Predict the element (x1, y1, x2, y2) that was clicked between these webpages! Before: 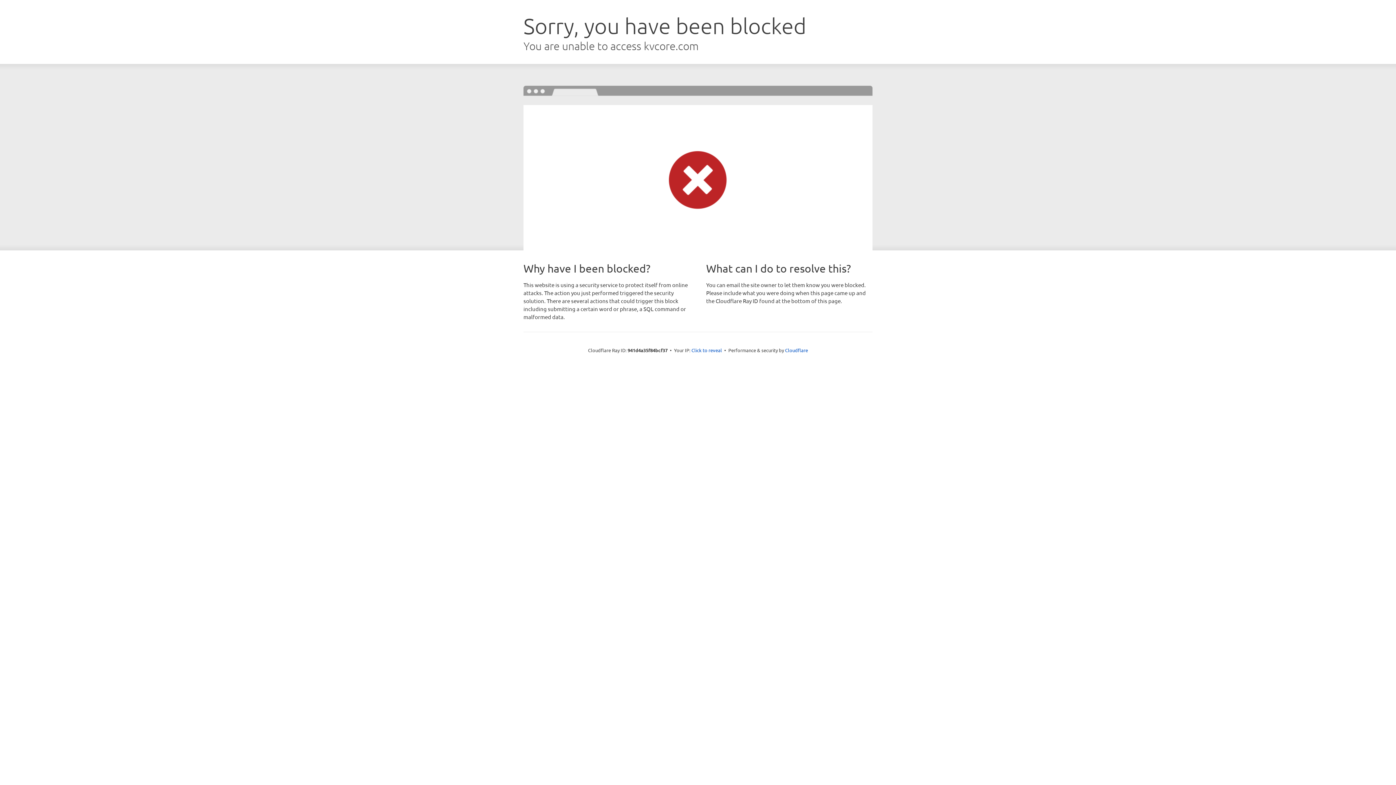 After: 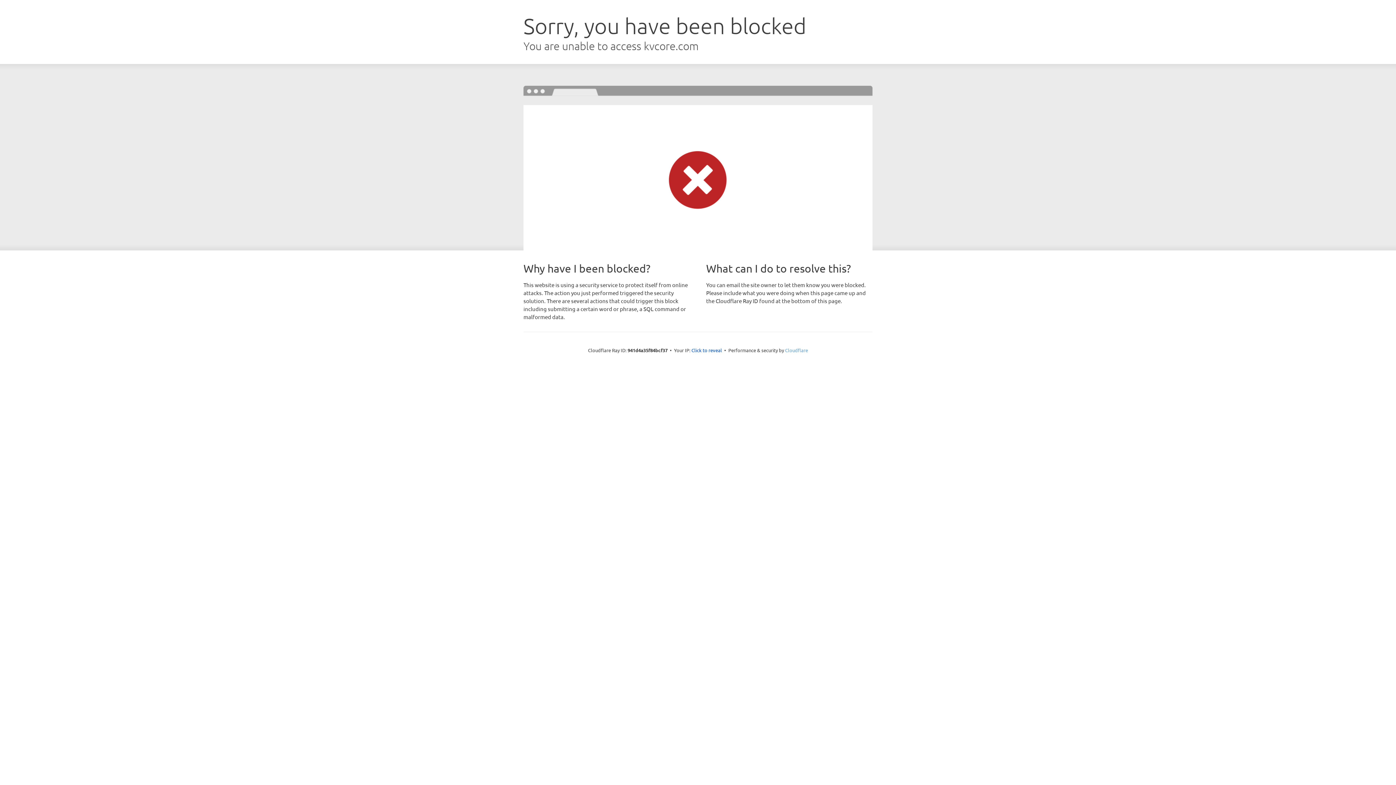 Action: bbox: (785, 347, 808, 353) label: Cloudflare